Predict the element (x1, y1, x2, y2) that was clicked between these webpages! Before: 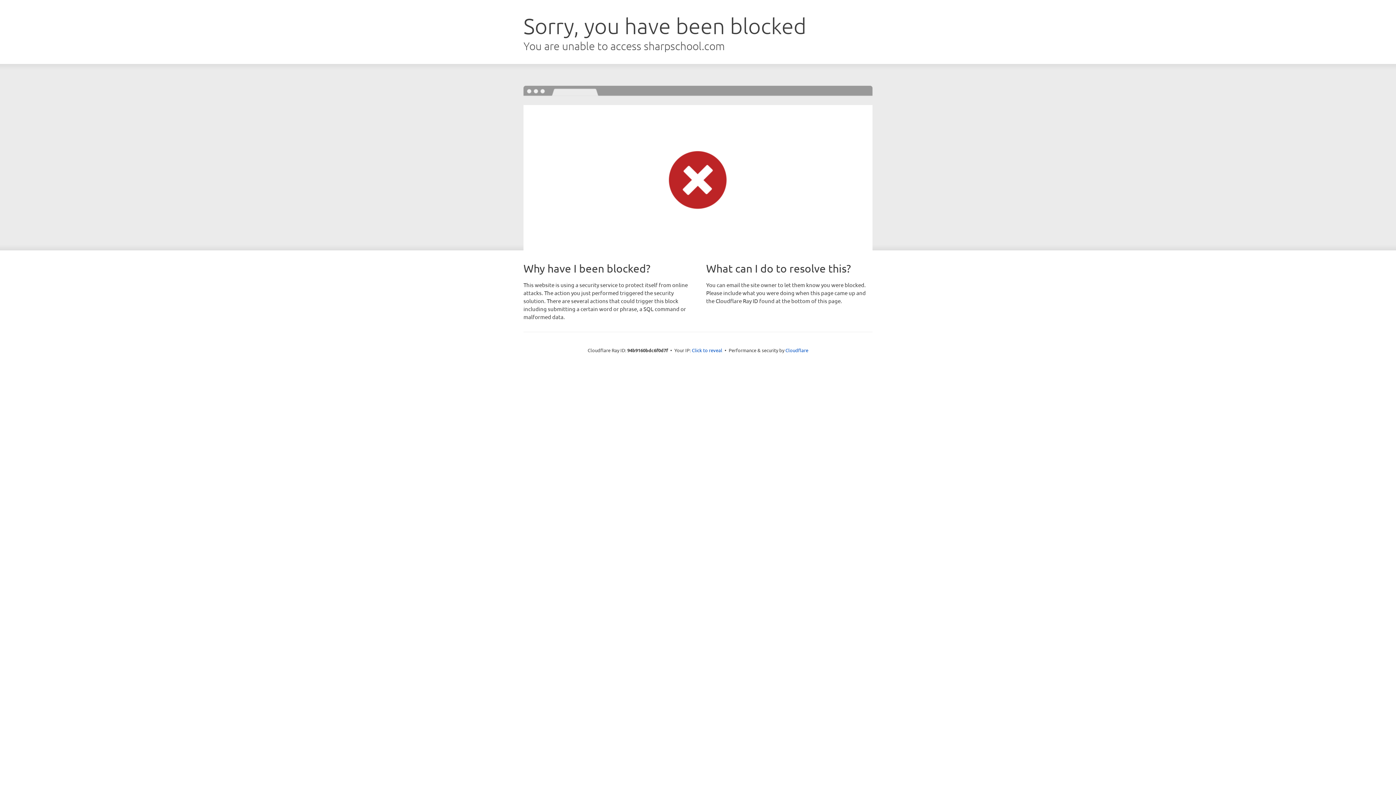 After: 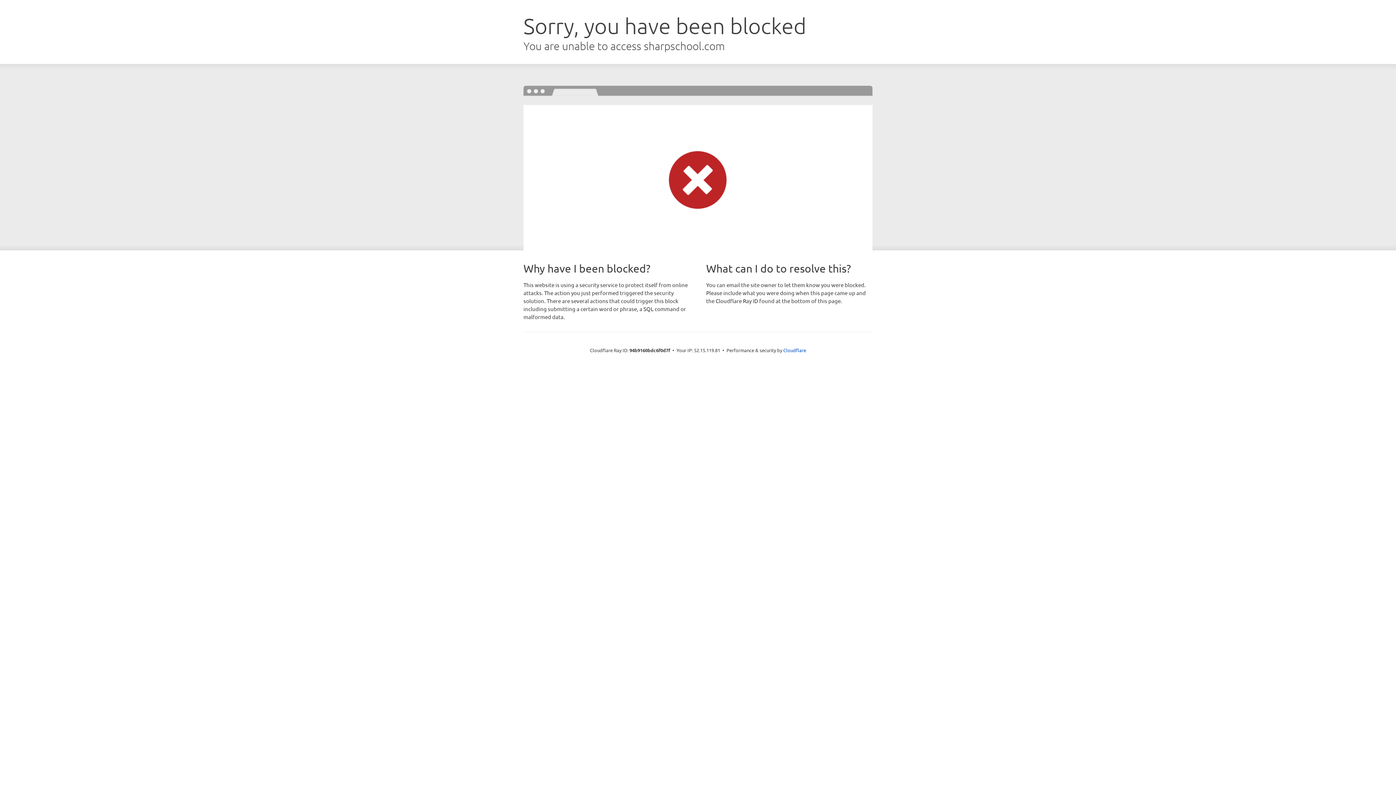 Action: label: Click to reveal bbox: (692, 346, 722, 353)